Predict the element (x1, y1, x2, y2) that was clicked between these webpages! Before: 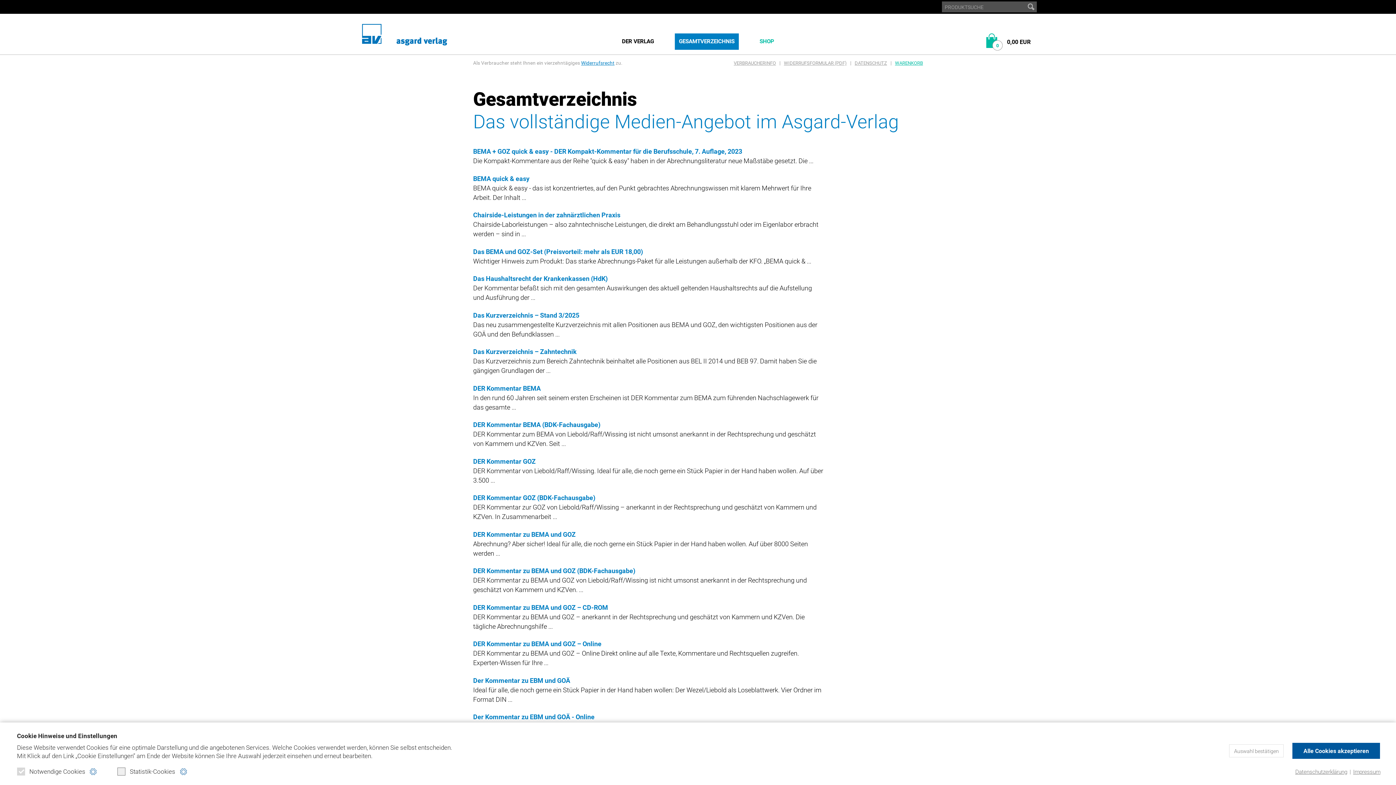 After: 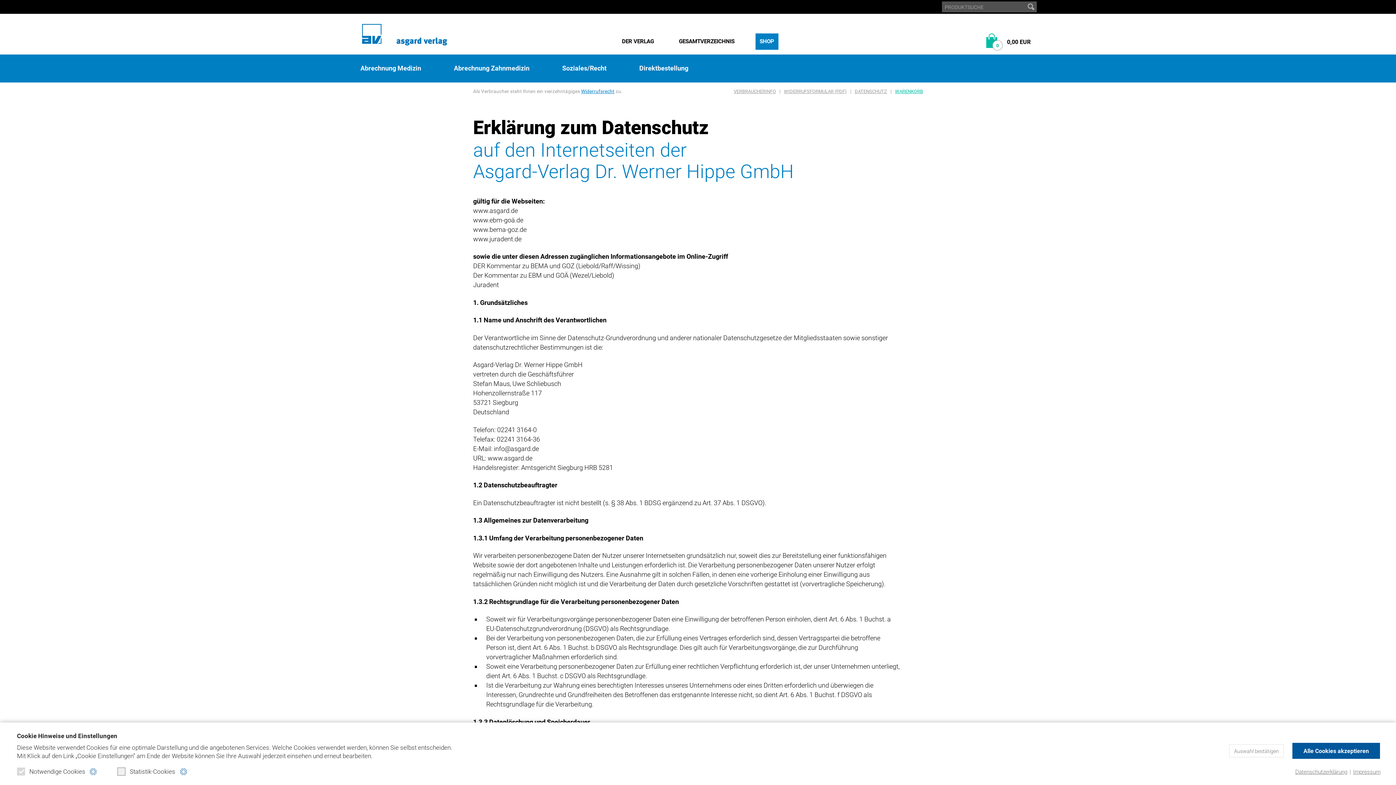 Action: label: DATENSCHUTZ bbox: (852, 60, 889, 66)